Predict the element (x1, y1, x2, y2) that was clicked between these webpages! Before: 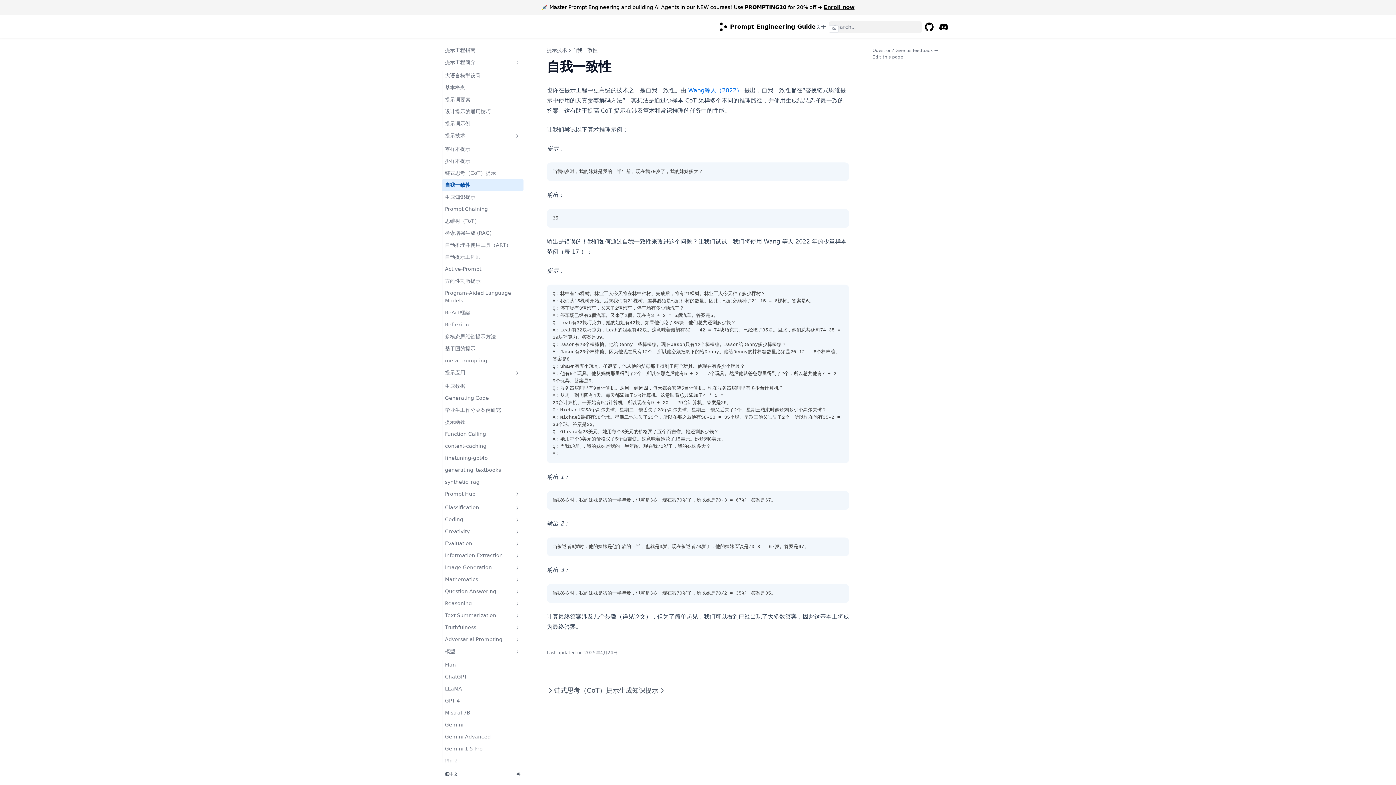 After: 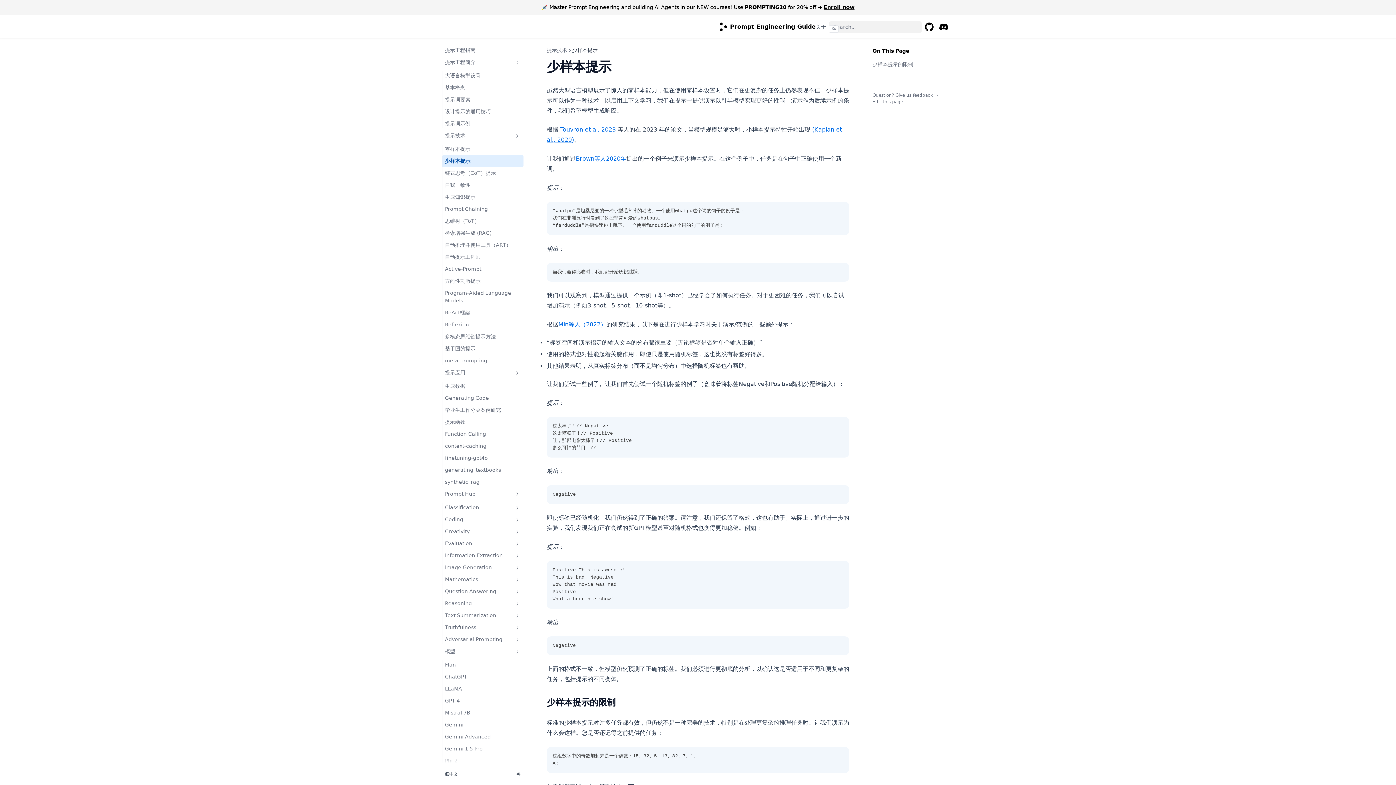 Action: bbox: (442, 155, 523, 167) label: 少样本提示